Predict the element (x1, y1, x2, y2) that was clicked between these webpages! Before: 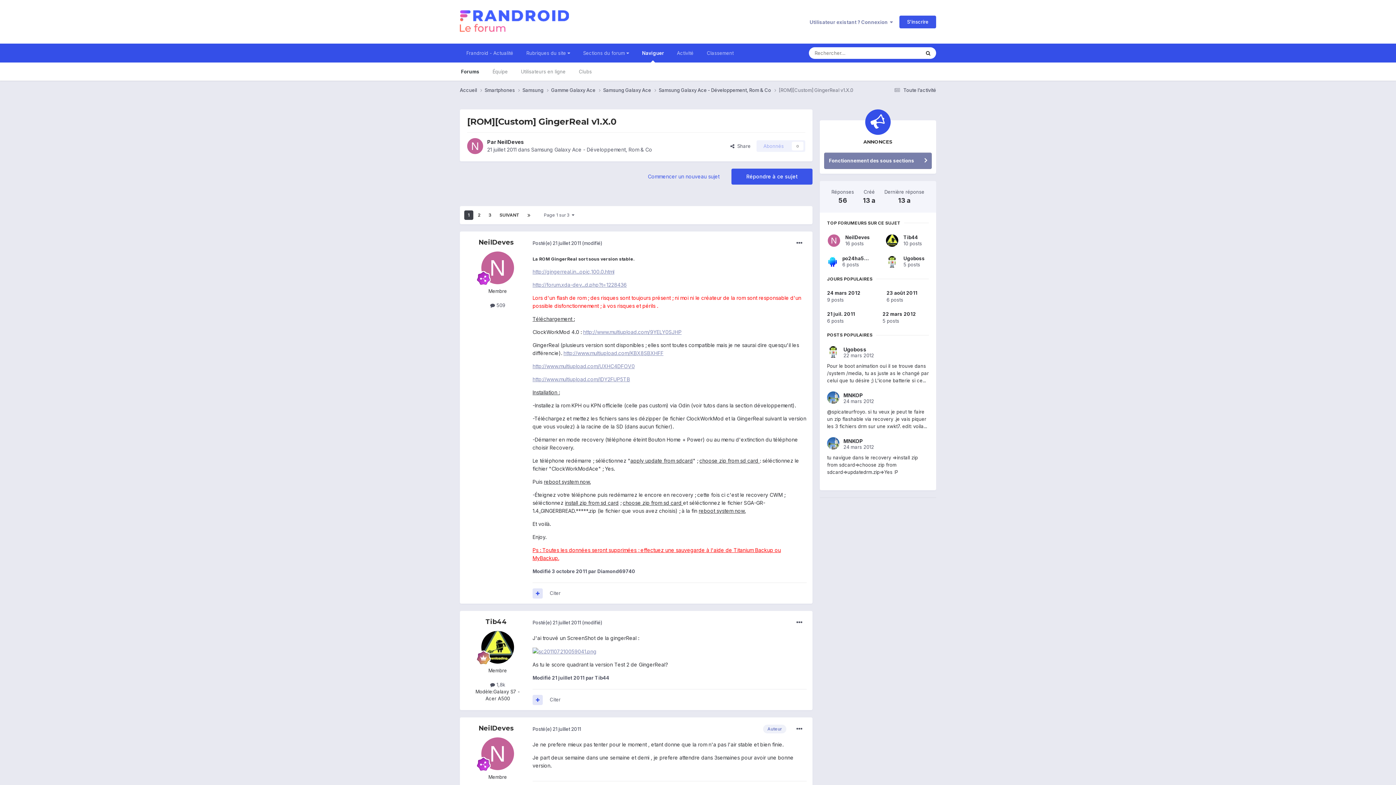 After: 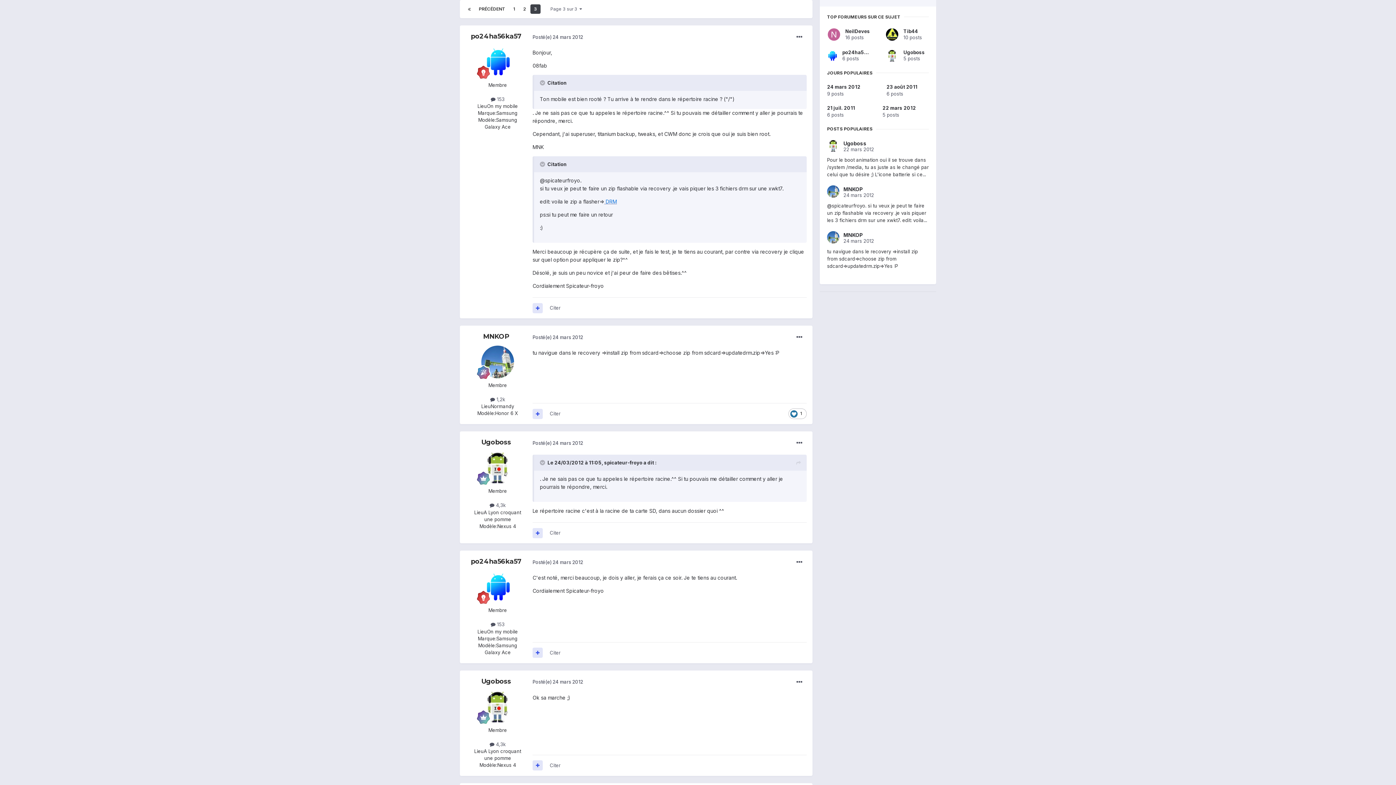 Action: bbox: (485, 210, 495, 220) label: 3